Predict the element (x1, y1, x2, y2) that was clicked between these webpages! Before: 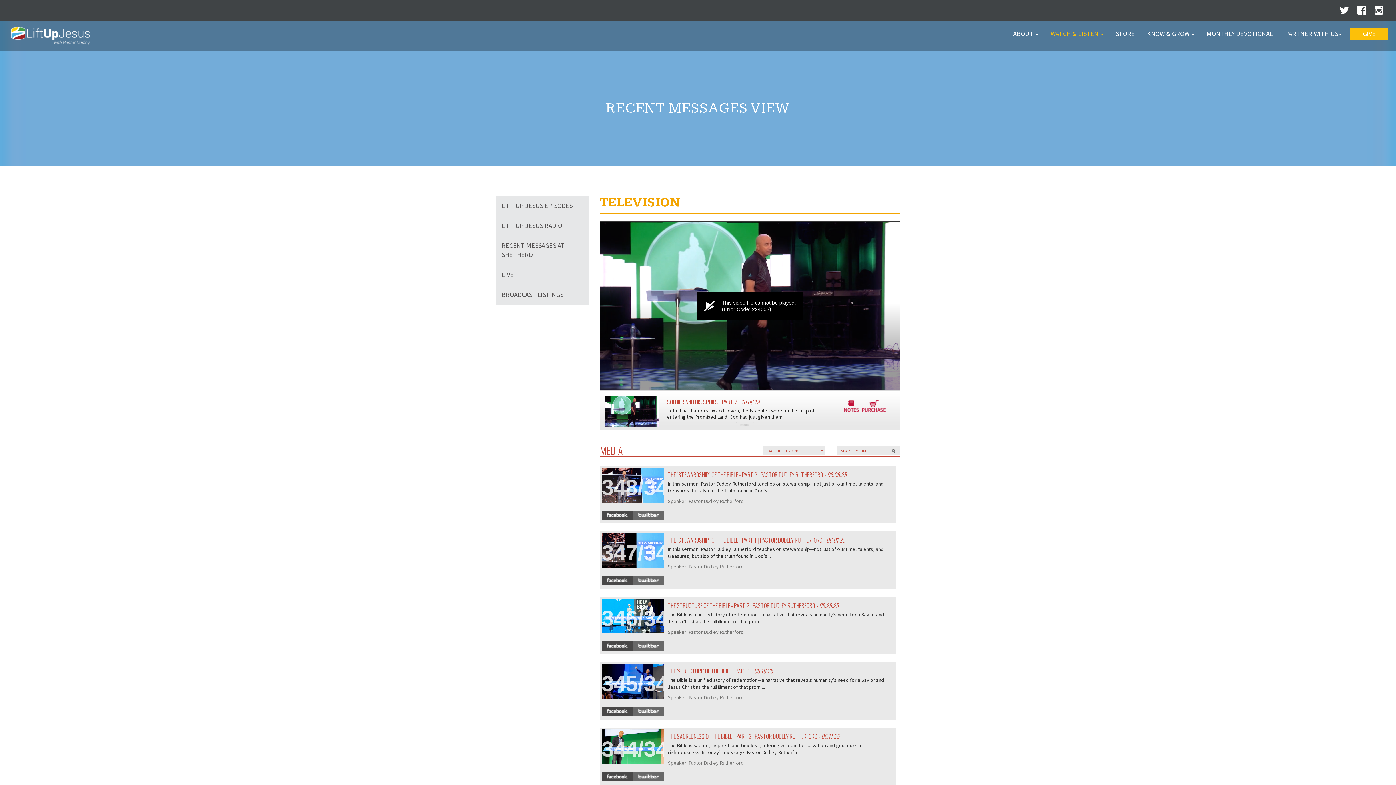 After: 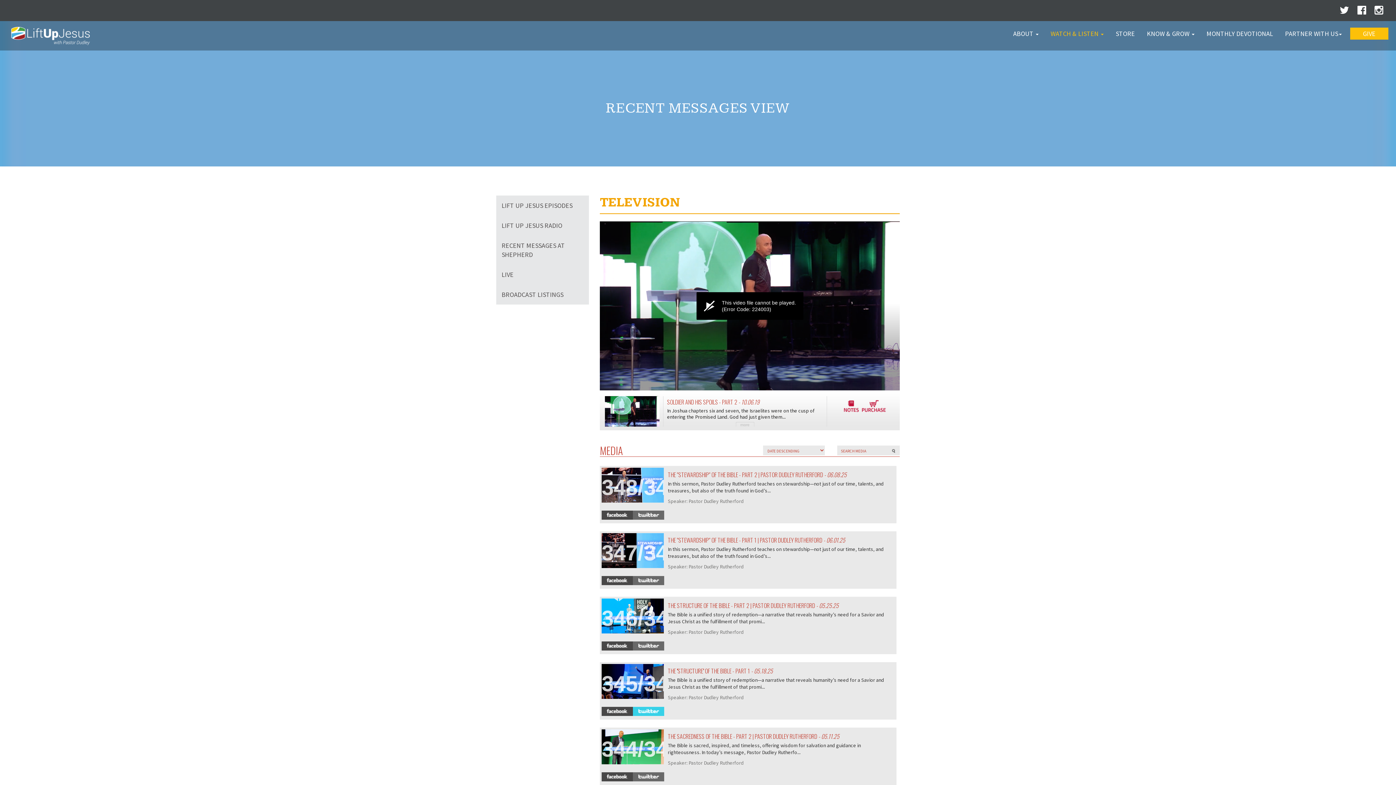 Action: label: Twitter bbox: (633, 707, 664, 716)